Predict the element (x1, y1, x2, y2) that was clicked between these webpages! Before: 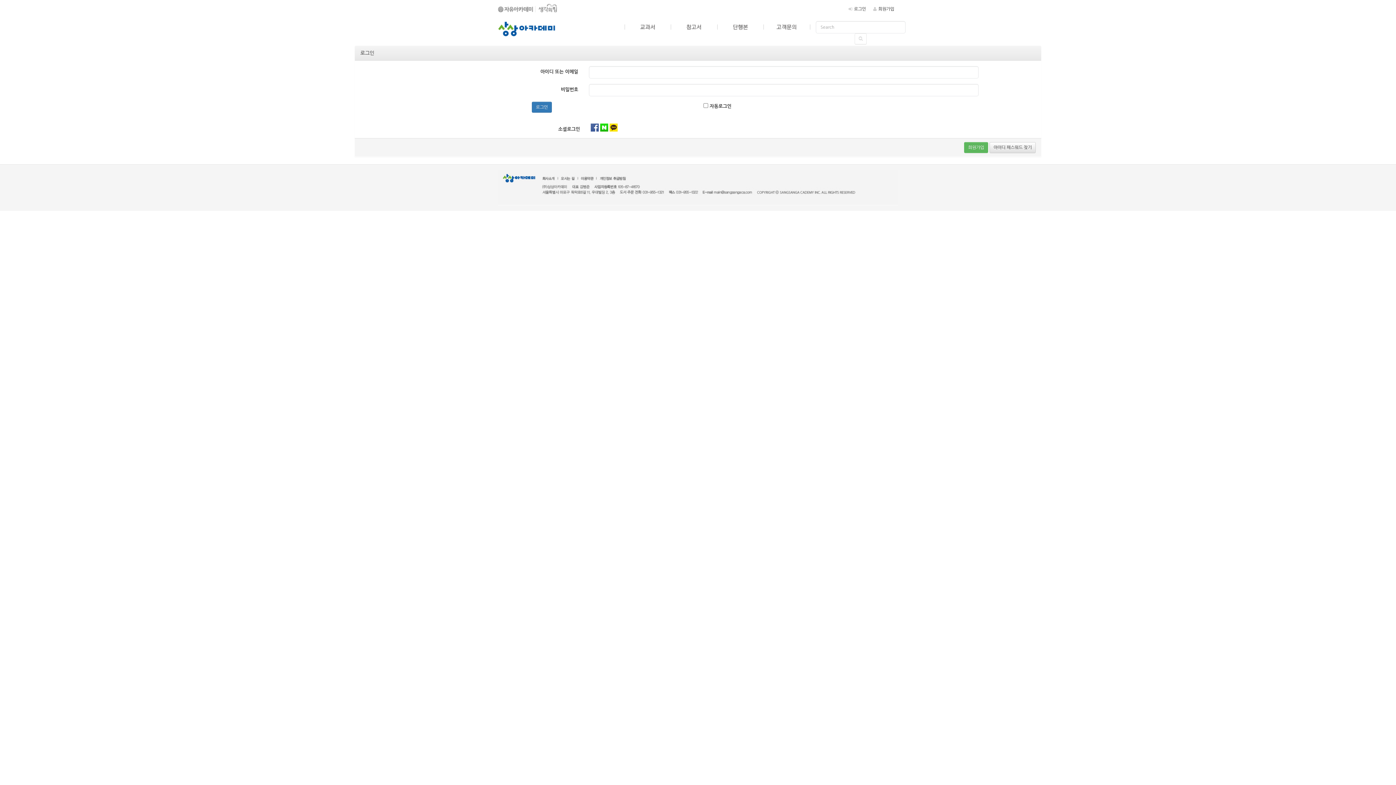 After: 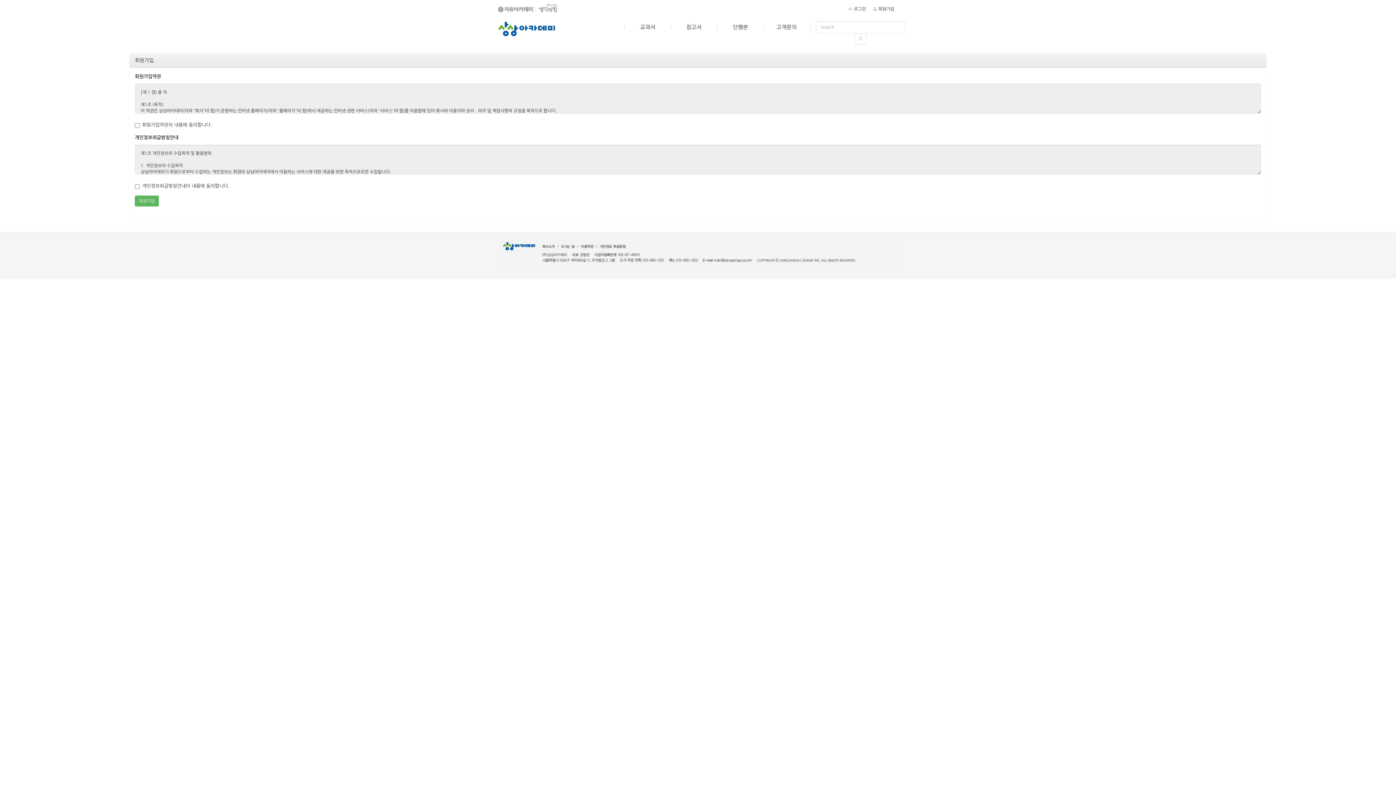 Action: label: 회원가입 bbox: (878, 6, 894, 11)